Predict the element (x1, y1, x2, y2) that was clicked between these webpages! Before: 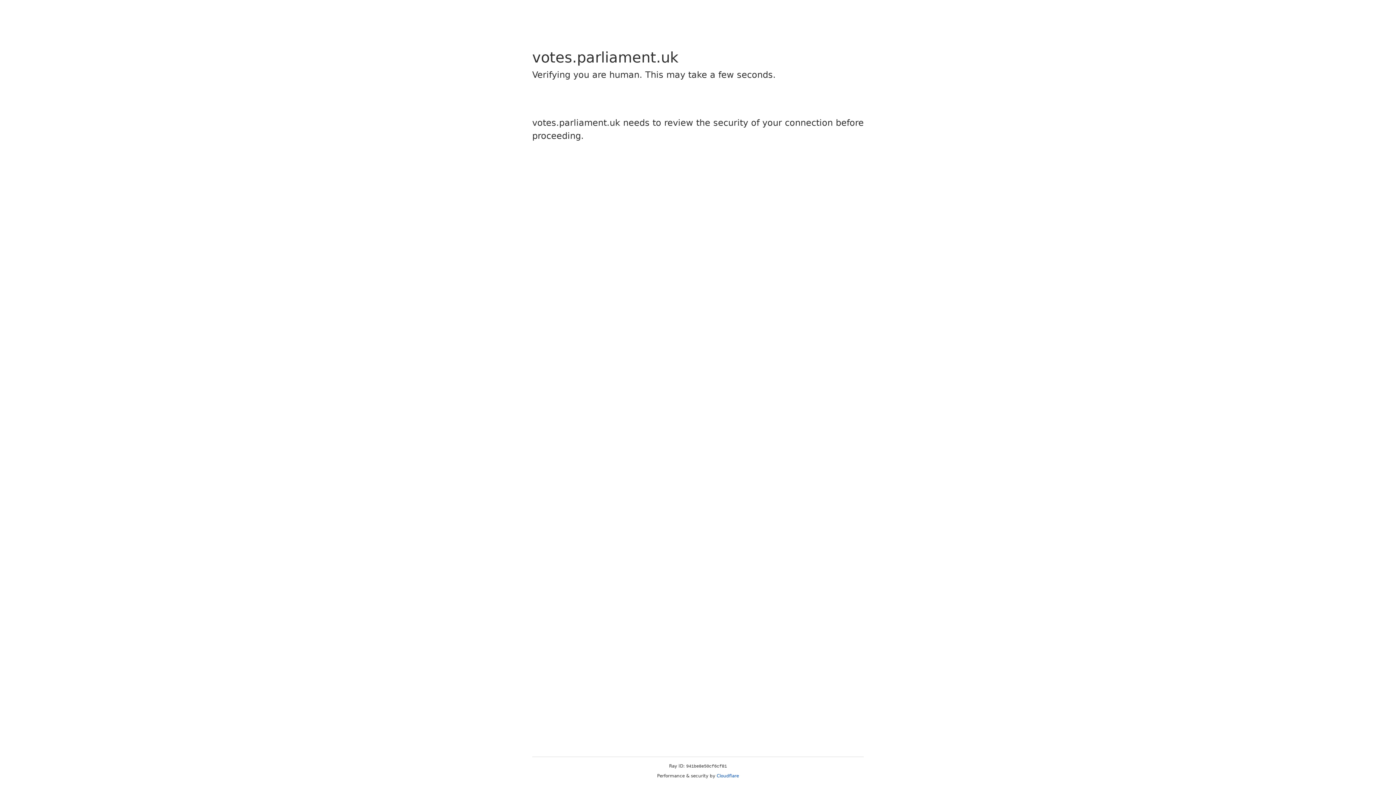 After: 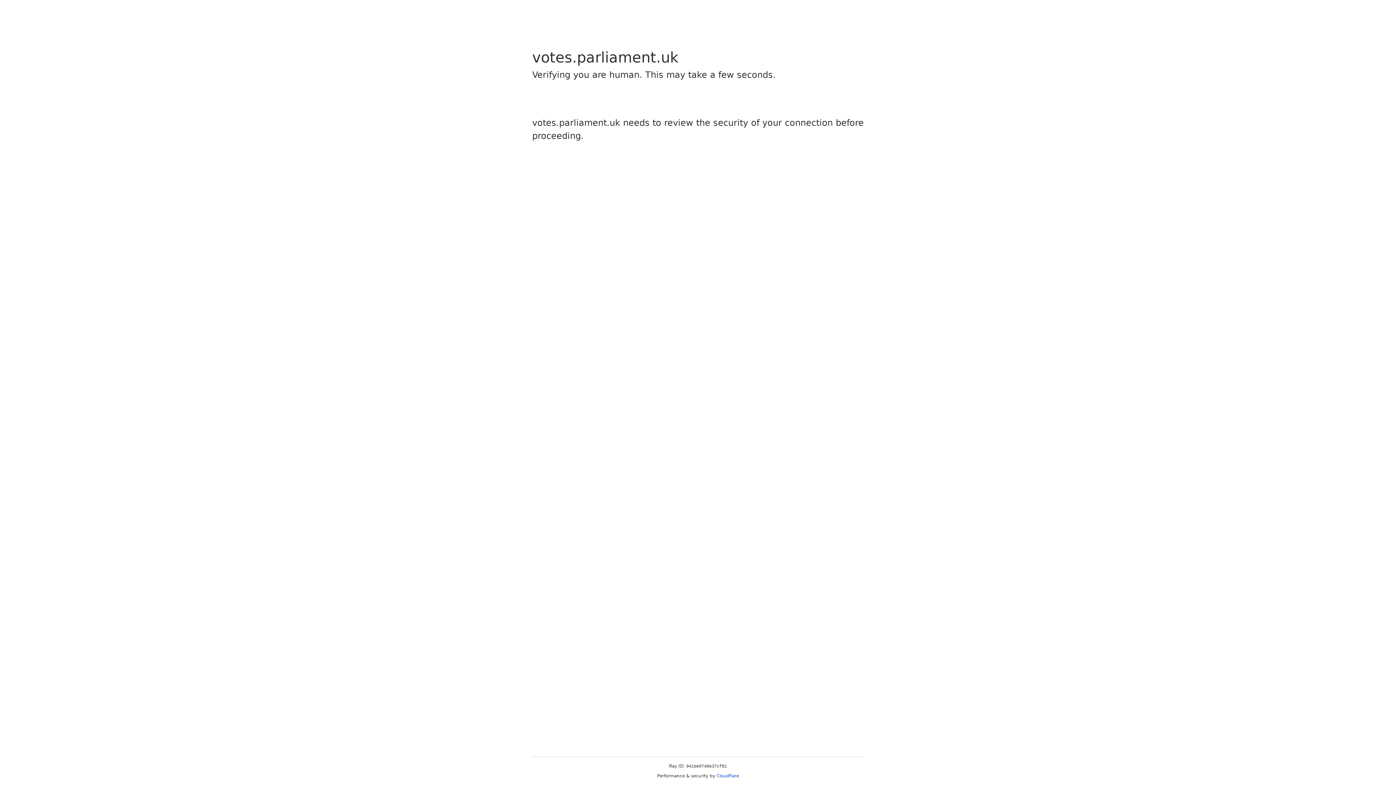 Action: label: Cloudflare bbox: (716, 773, 739, 778)